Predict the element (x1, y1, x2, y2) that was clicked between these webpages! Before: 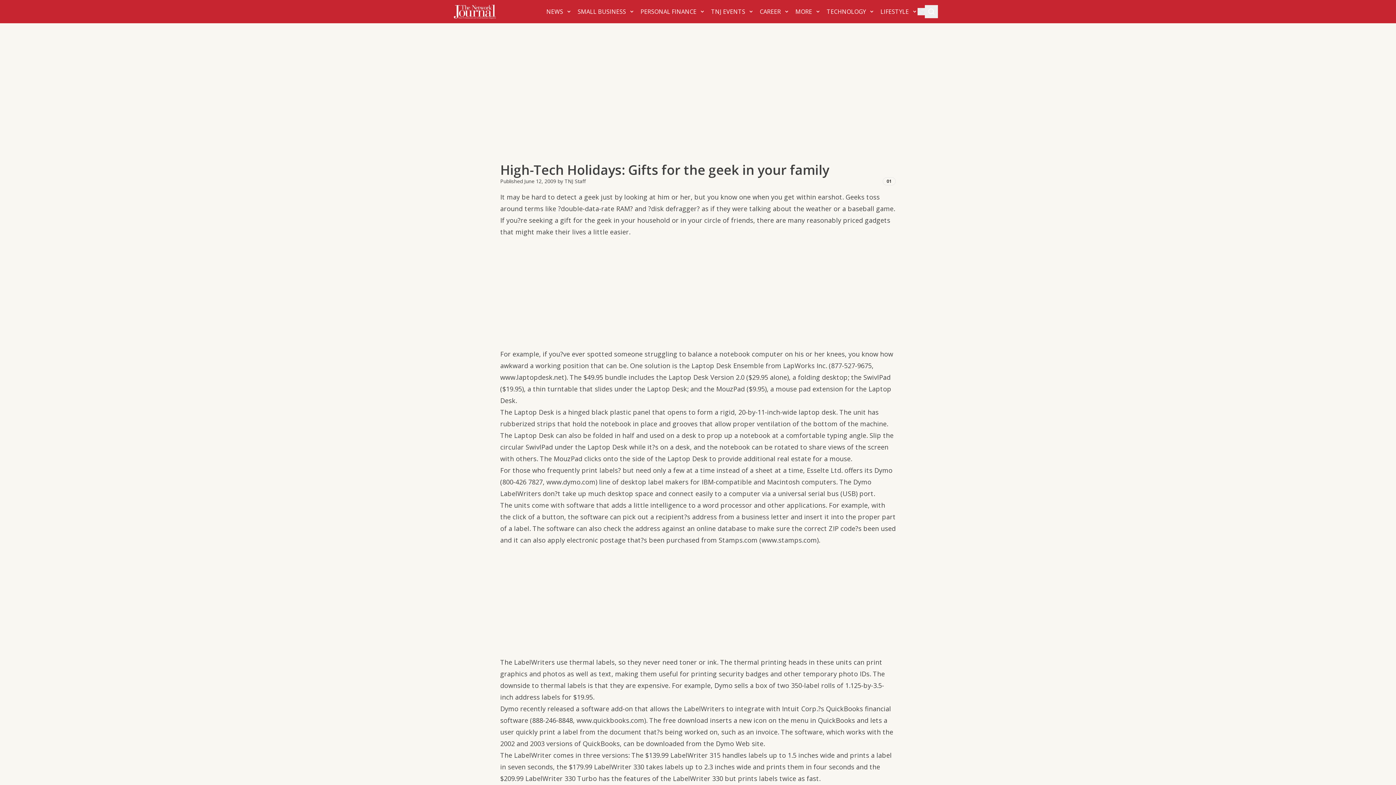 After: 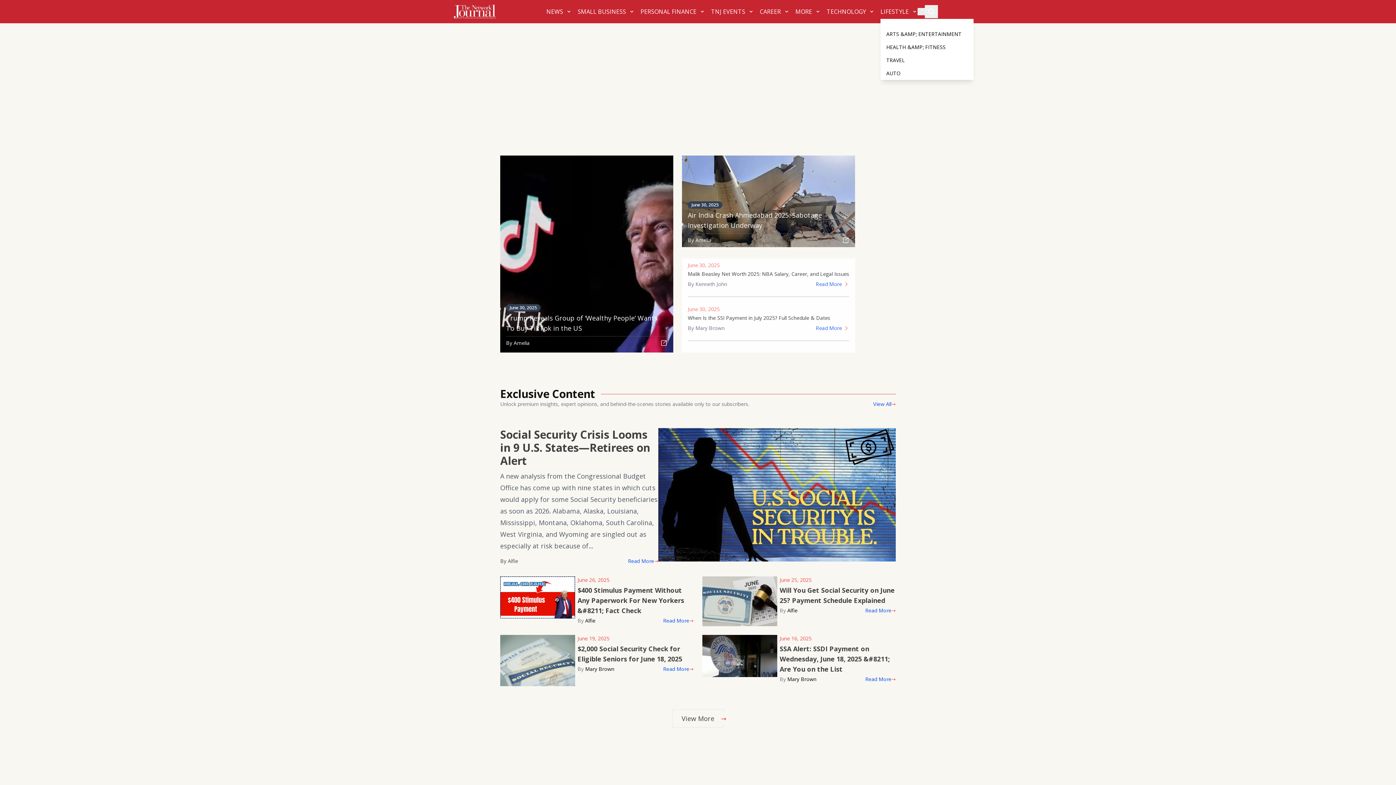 Action: bbox: (880, 4, 917, 18) label: LIFESTYLE